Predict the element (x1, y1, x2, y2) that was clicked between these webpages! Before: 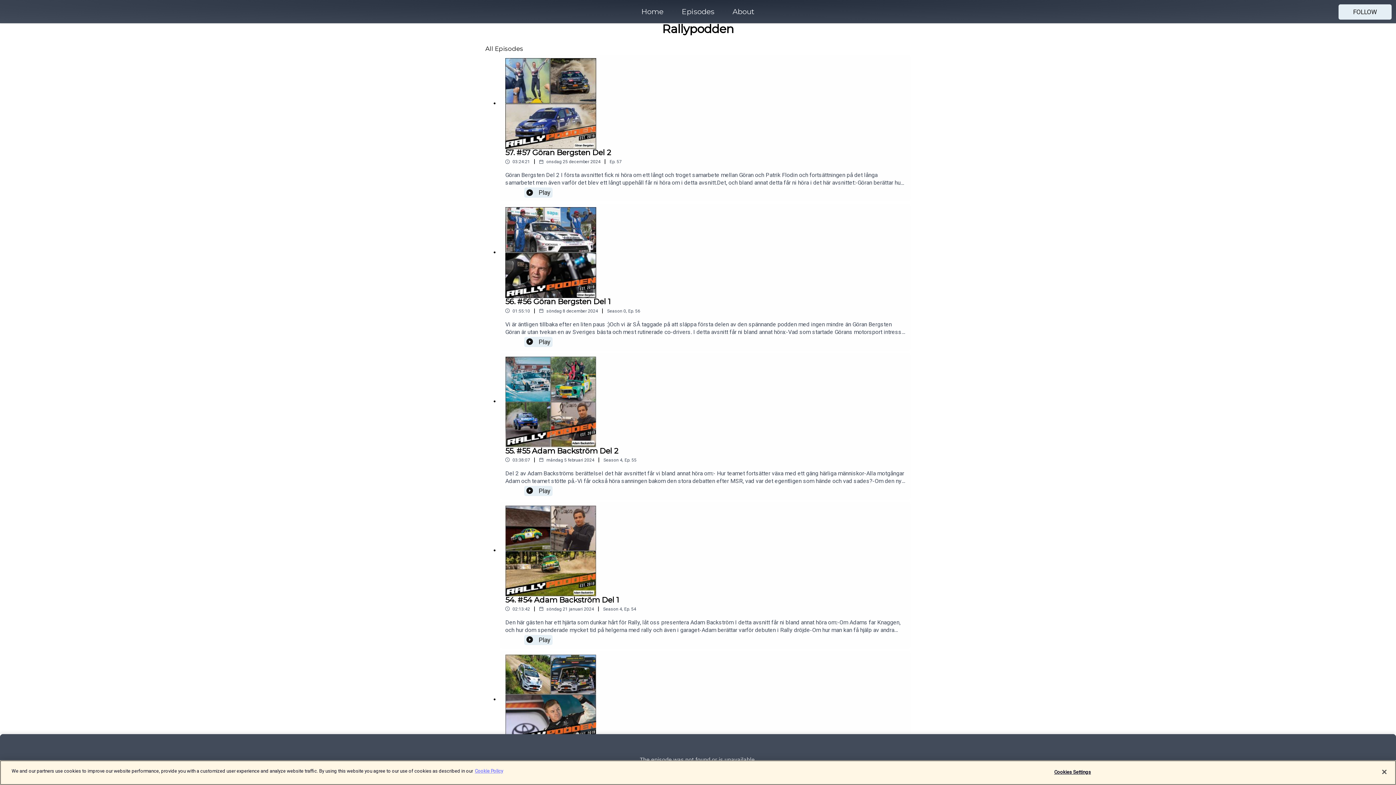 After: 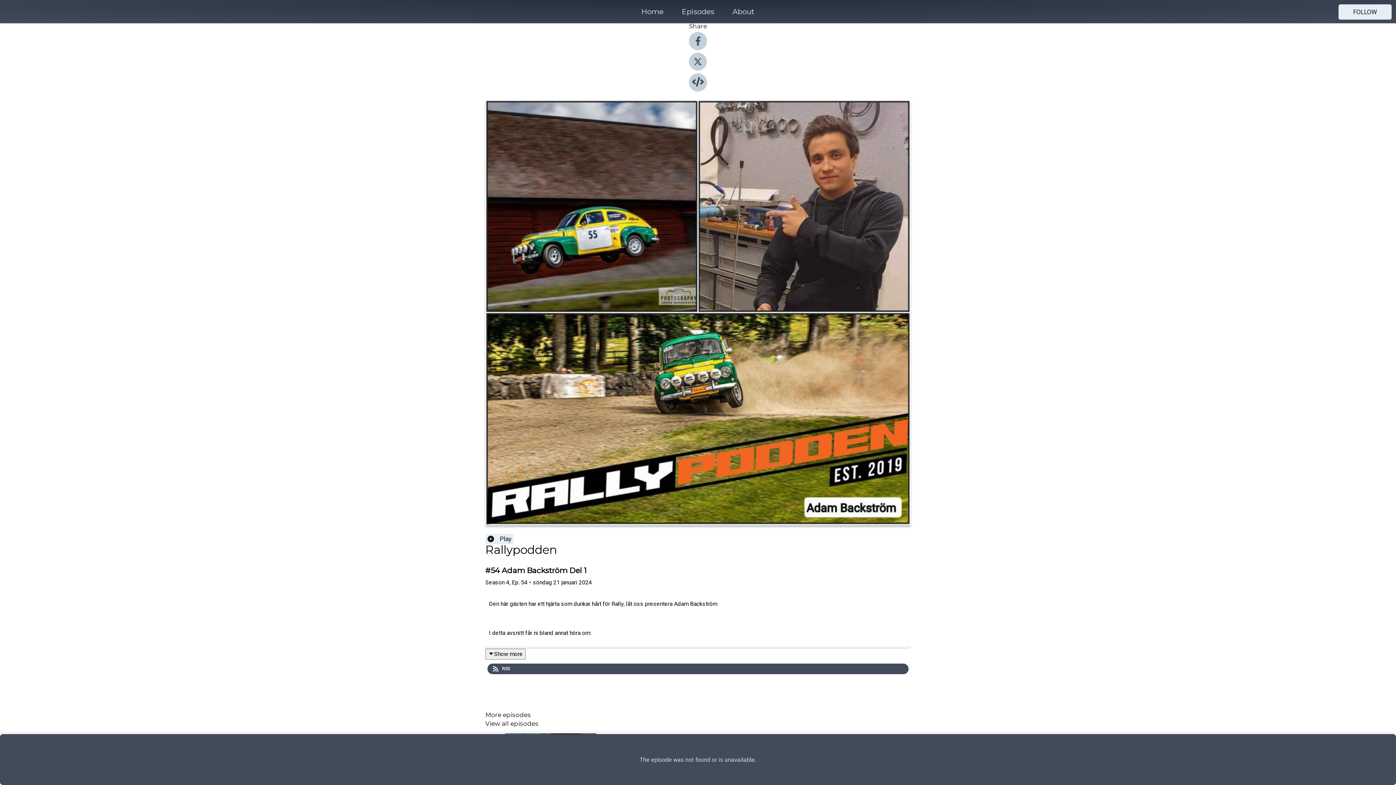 Action: bbox: (505, 547, 600, 554)